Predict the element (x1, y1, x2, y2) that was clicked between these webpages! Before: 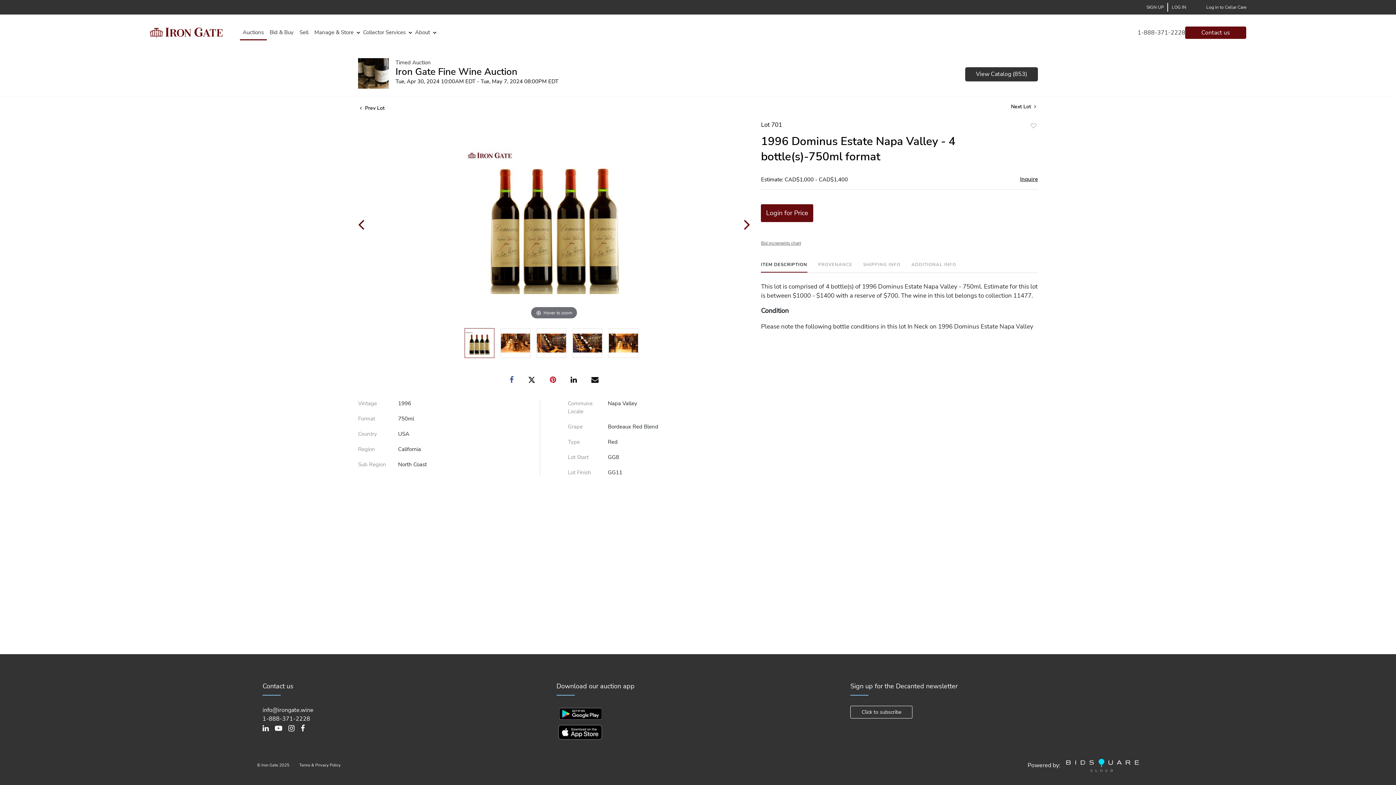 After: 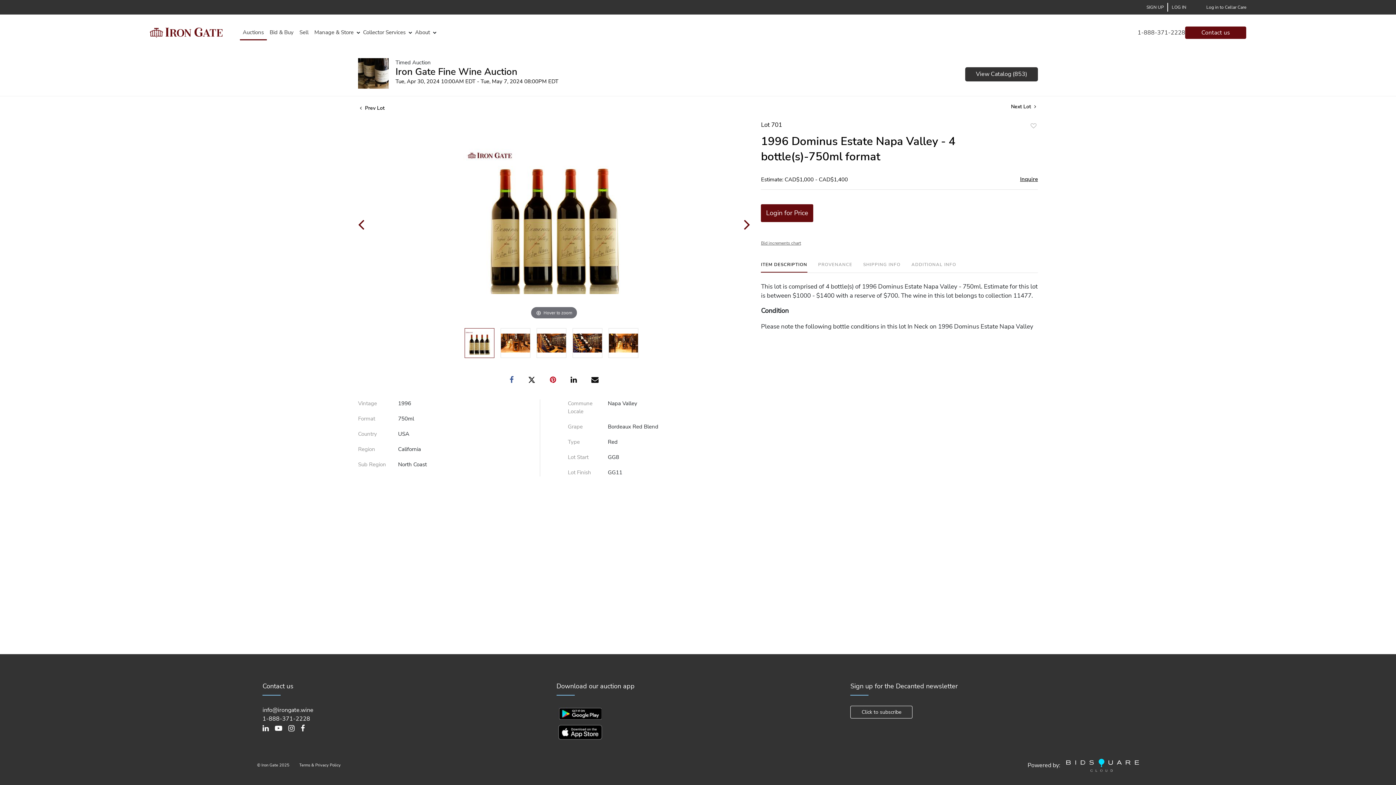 Action: bbox: (550, 374, 556, 384)